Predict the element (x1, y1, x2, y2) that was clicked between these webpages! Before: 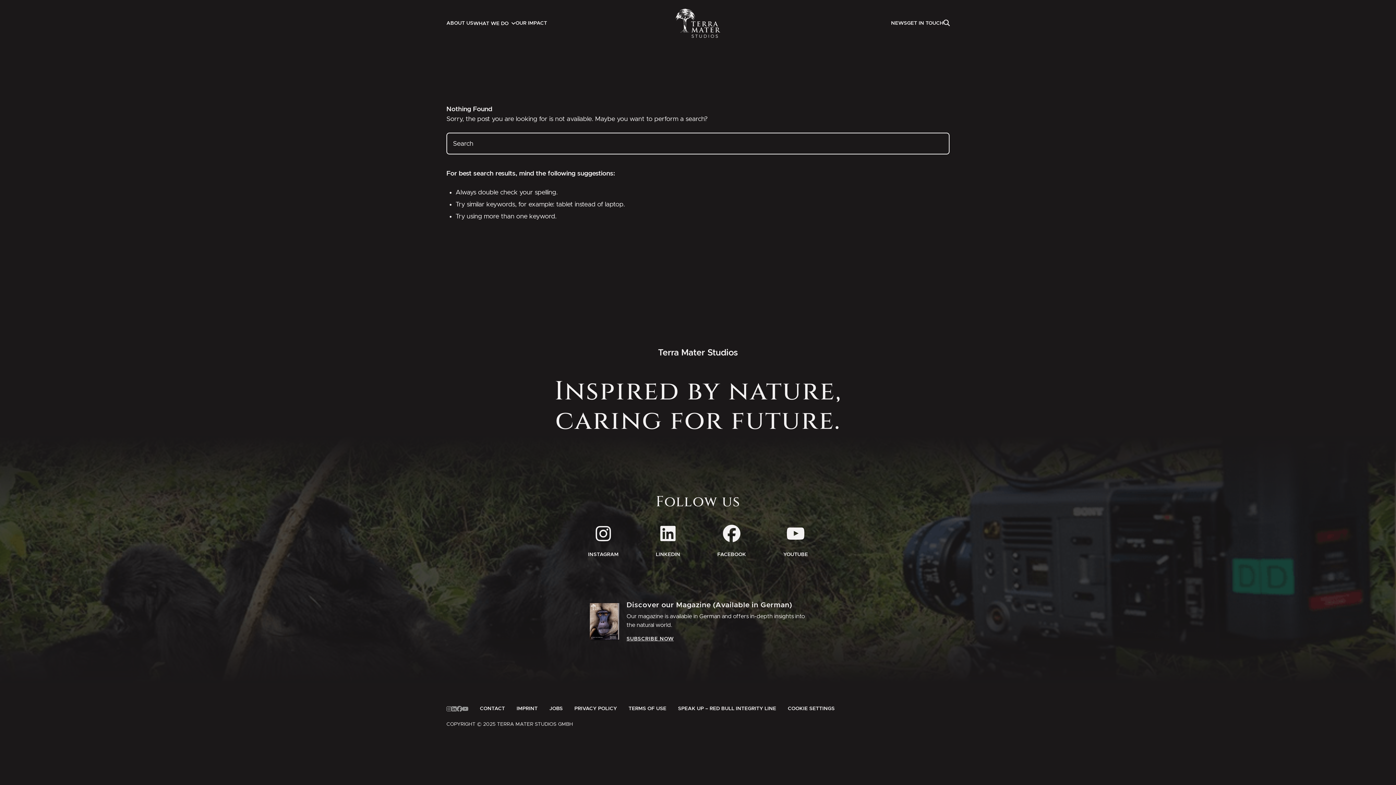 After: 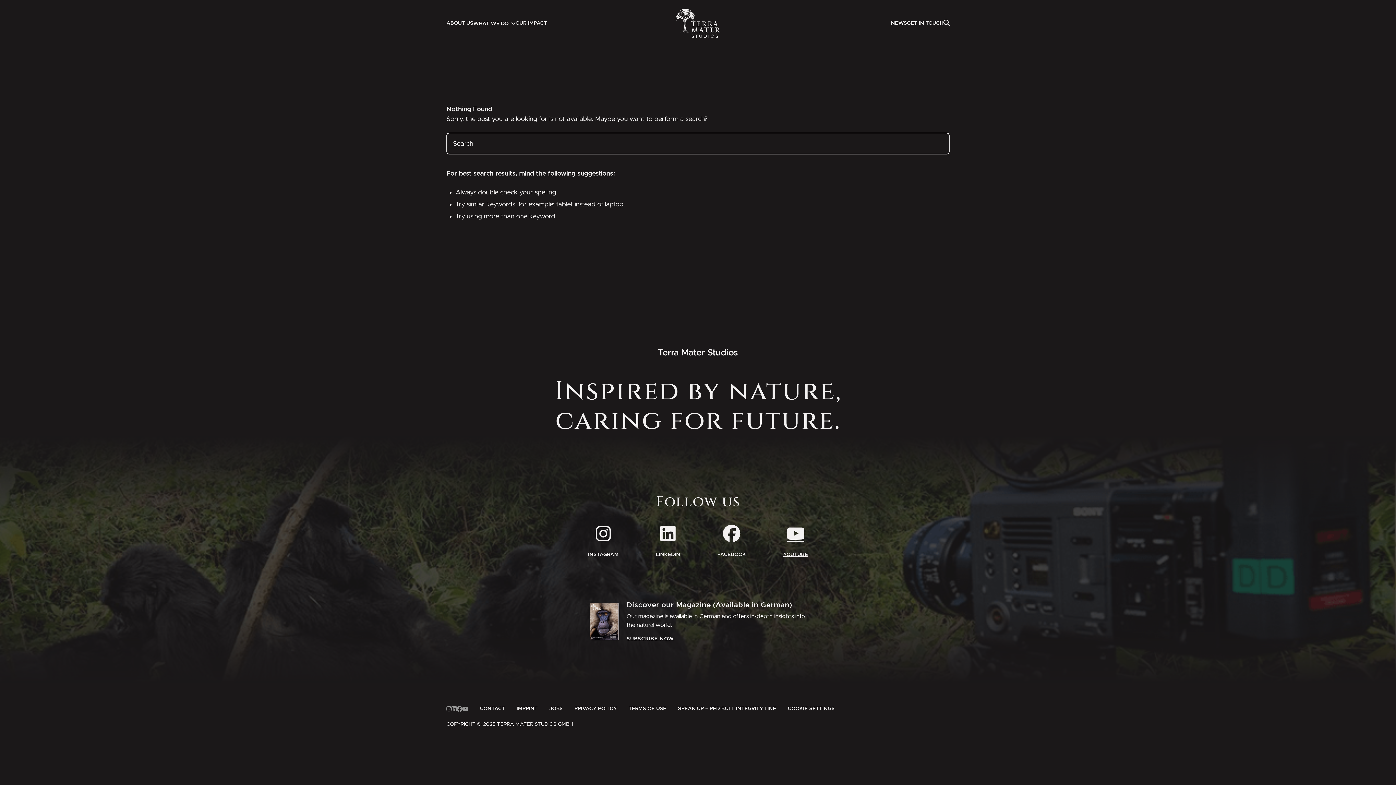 Action: bbox: (783, 525, 808, 557) label: Link to Youtube